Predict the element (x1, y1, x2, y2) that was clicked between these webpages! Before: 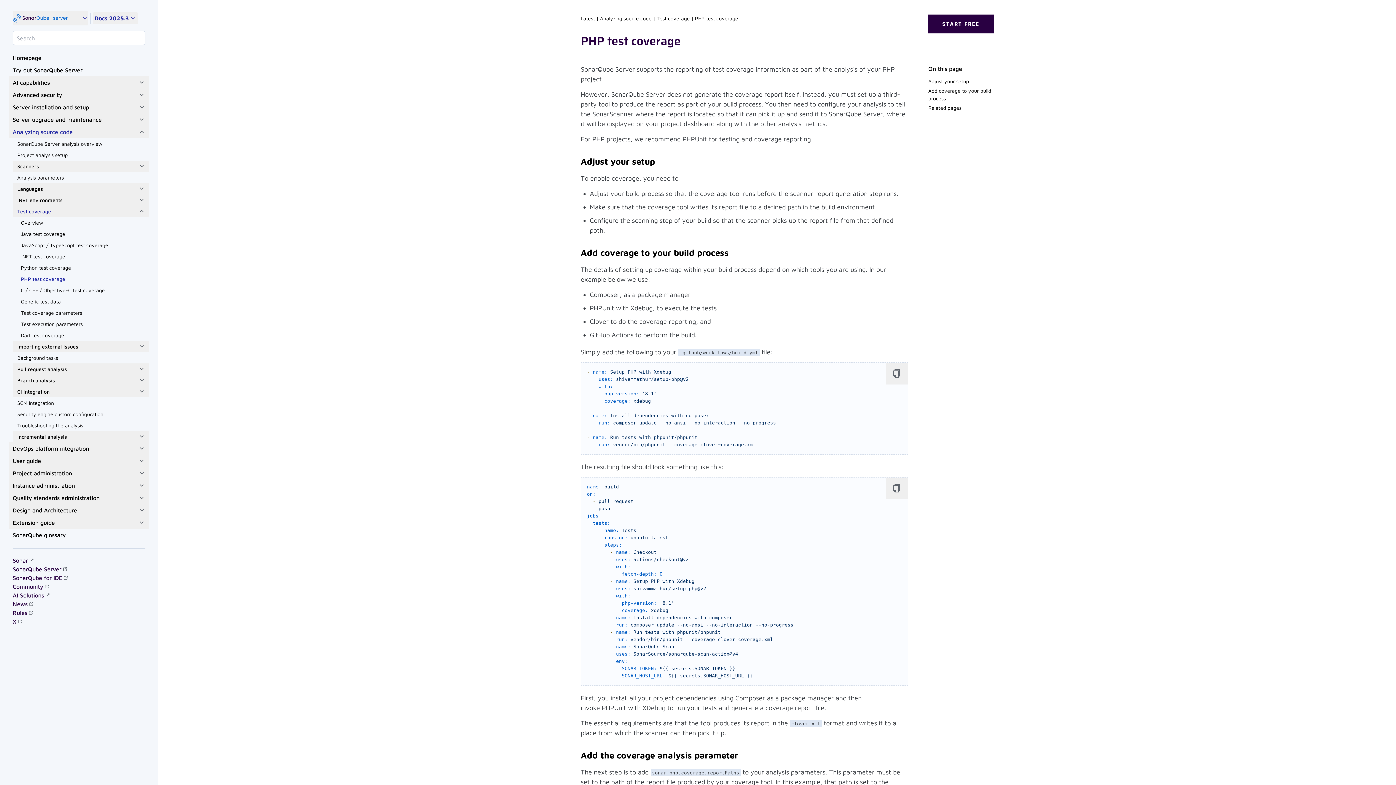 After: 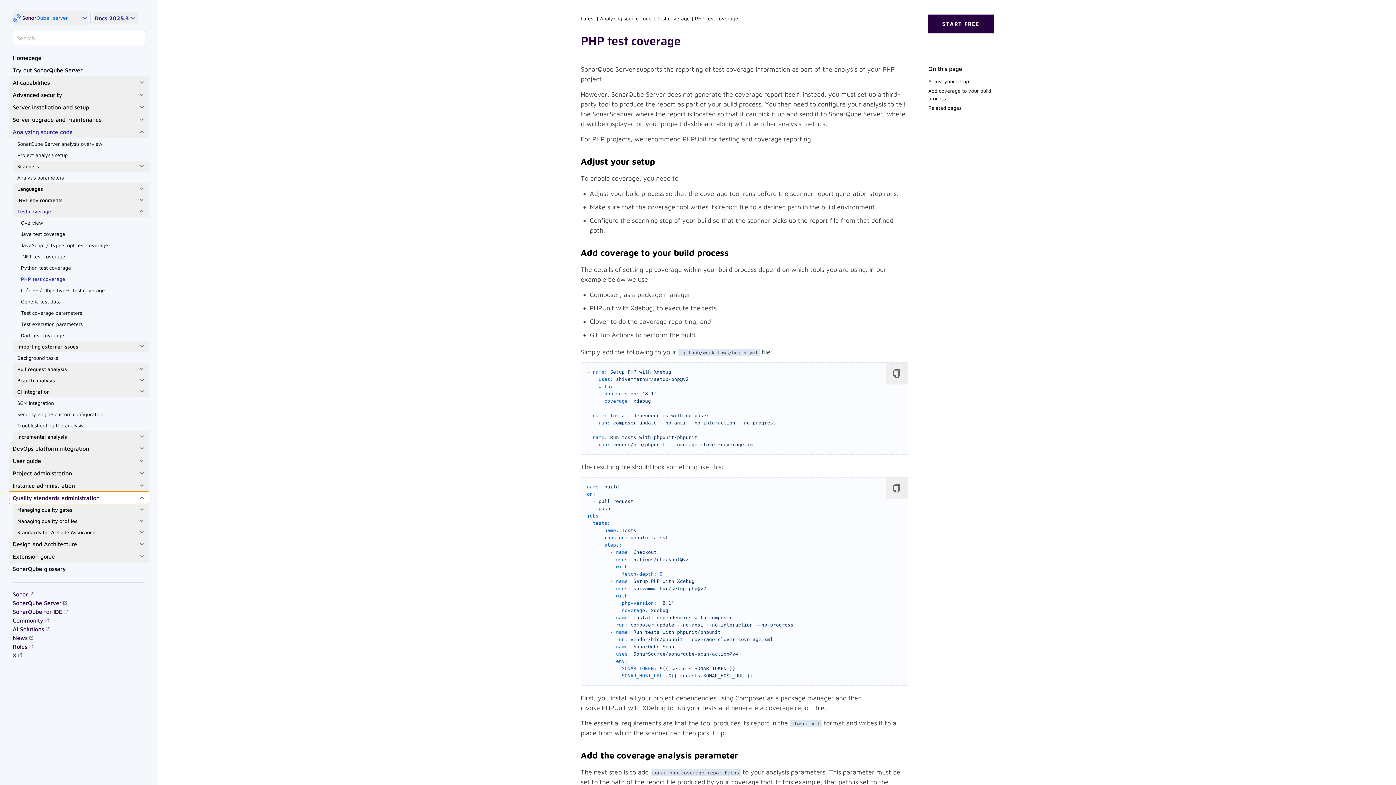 Action: label: Quality standards administration bbox: (9, 491, 149, 504)